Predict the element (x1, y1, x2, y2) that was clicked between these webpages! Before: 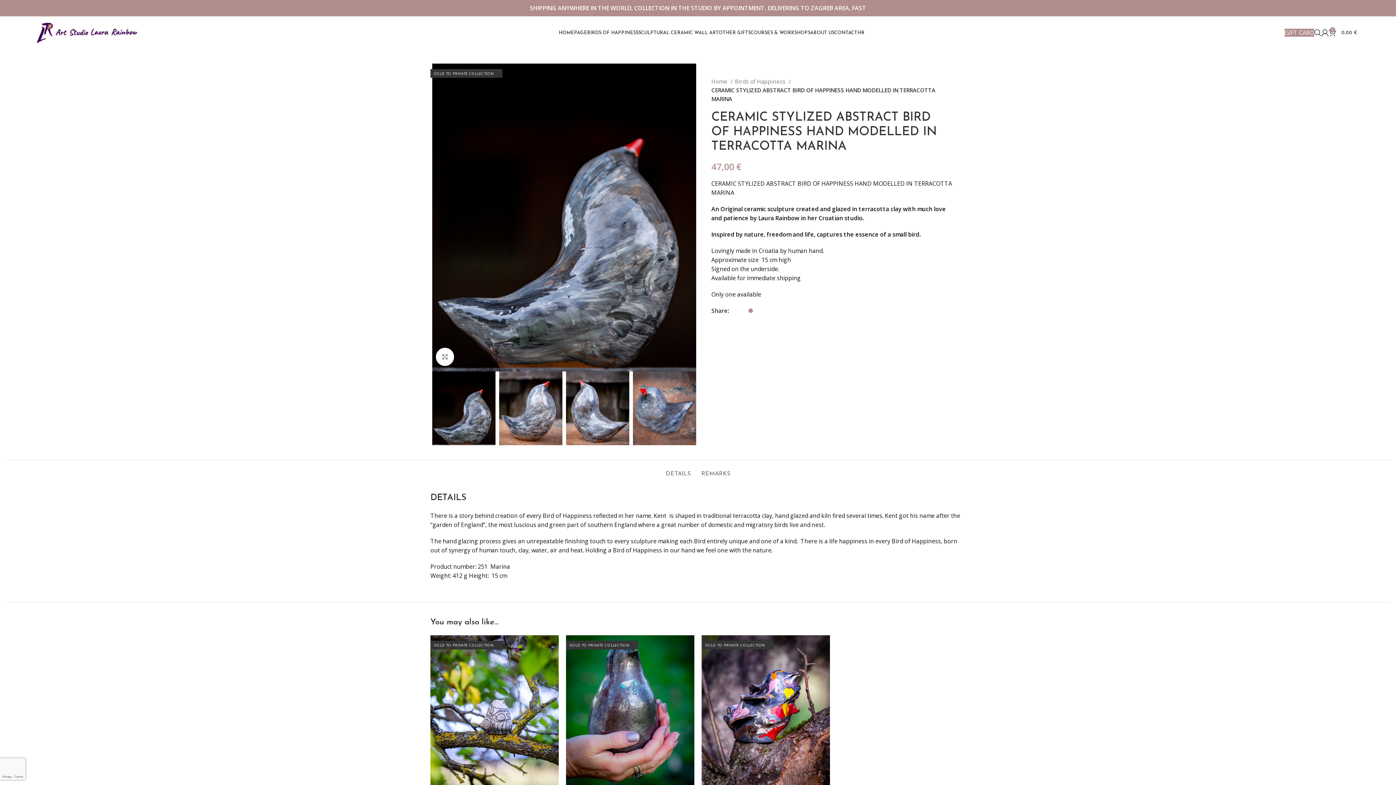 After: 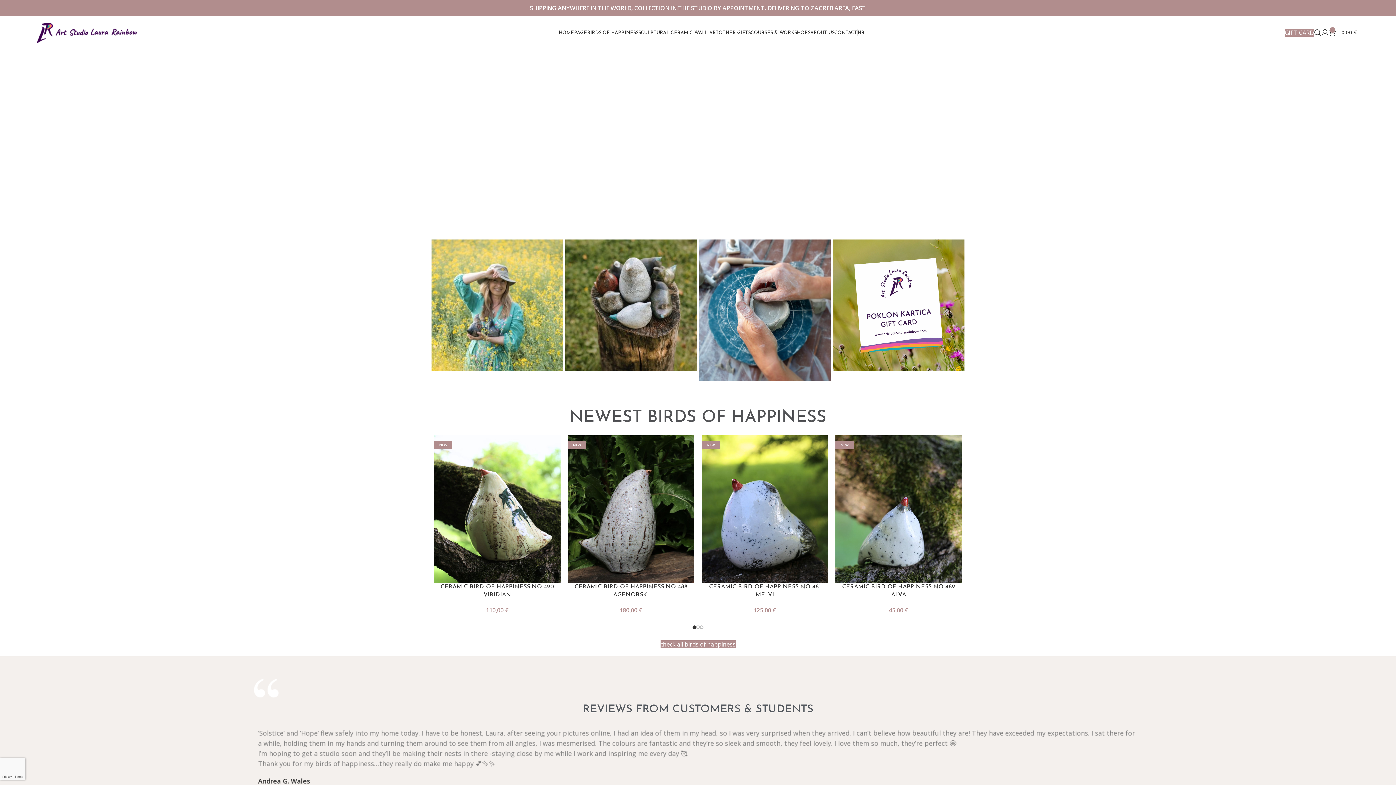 Action: label: Home  bbox: (711, 77, 733, 85)